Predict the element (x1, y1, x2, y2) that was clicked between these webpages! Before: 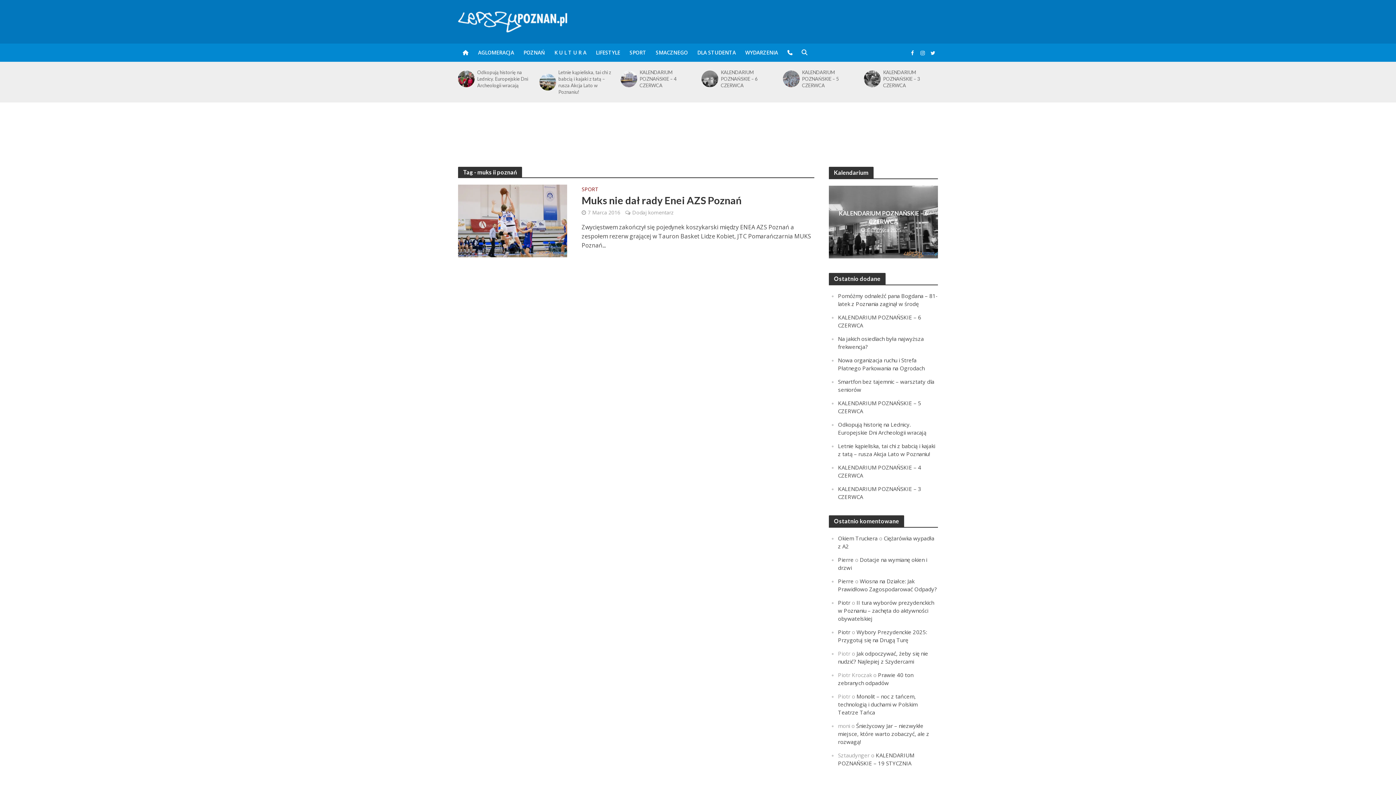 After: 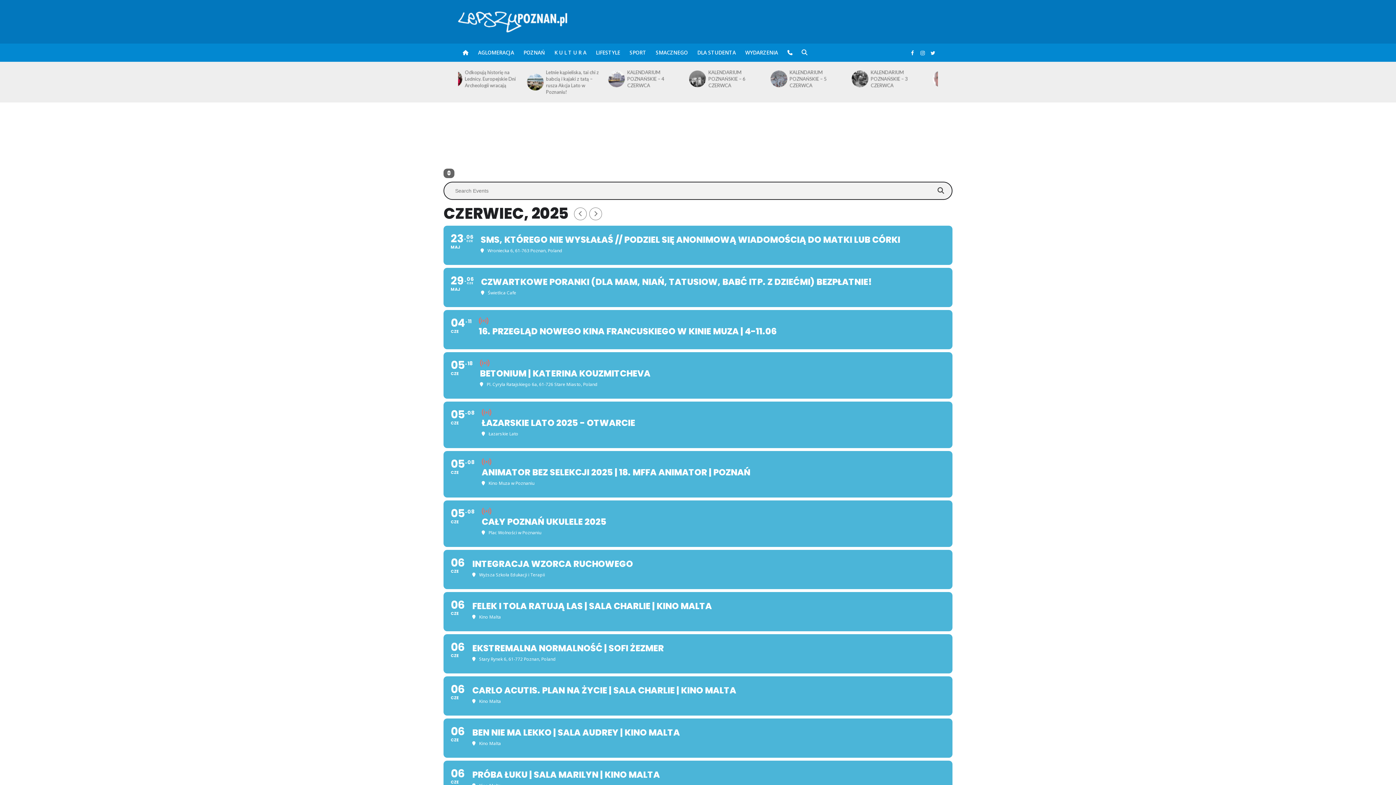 Action: label: WYDARZENIA bbox: (740, 43, 782, 61)